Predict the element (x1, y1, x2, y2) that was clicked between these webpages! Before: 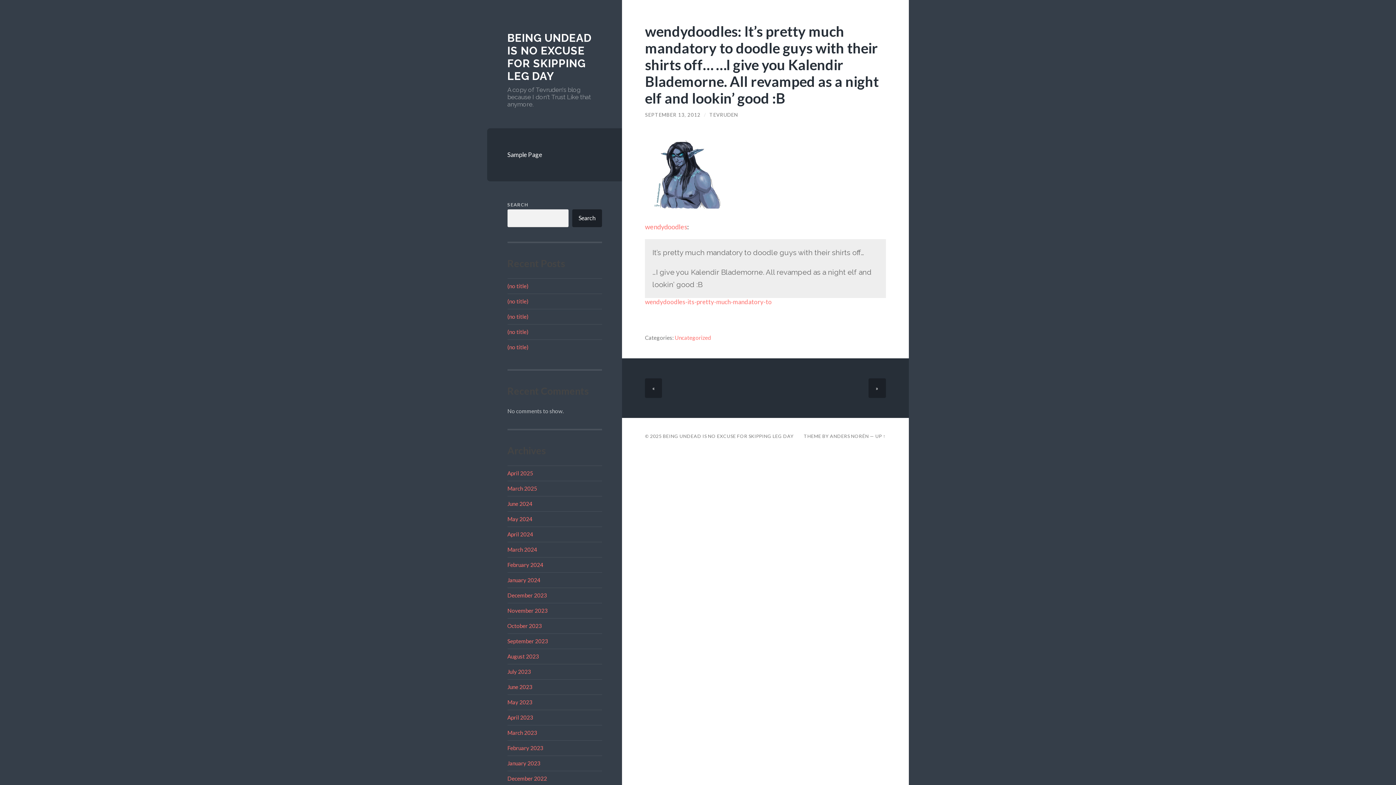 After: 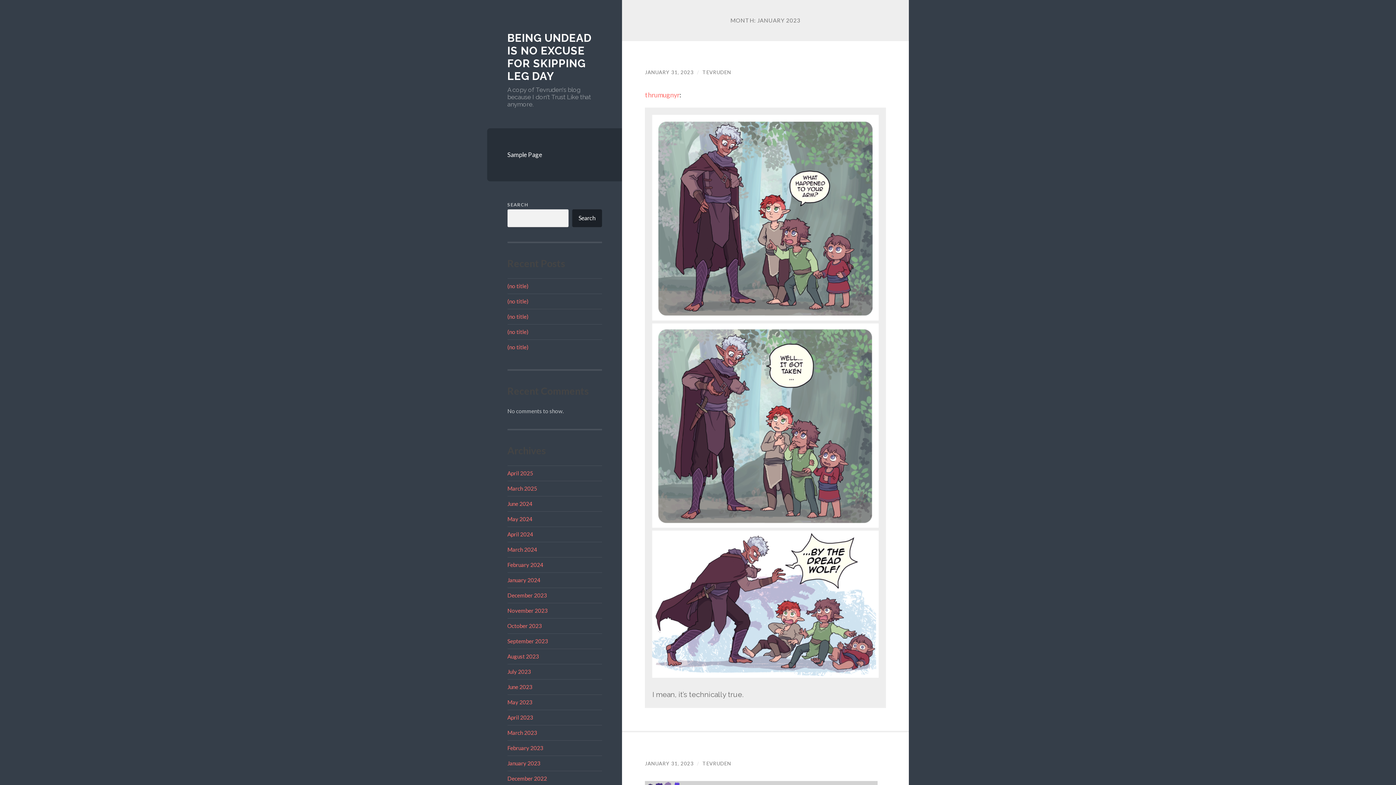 Action: bbox: (507, 760, 540, 766) label: January 2023